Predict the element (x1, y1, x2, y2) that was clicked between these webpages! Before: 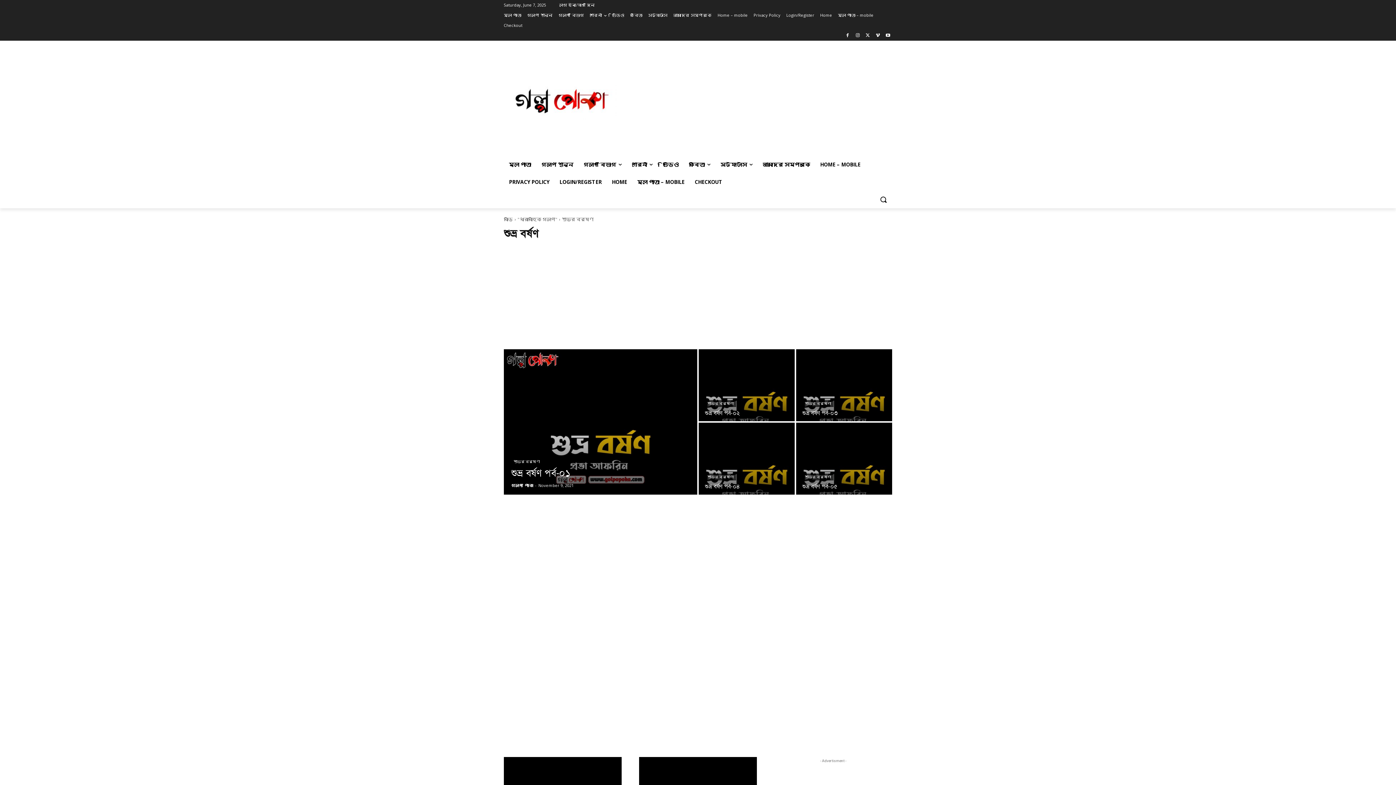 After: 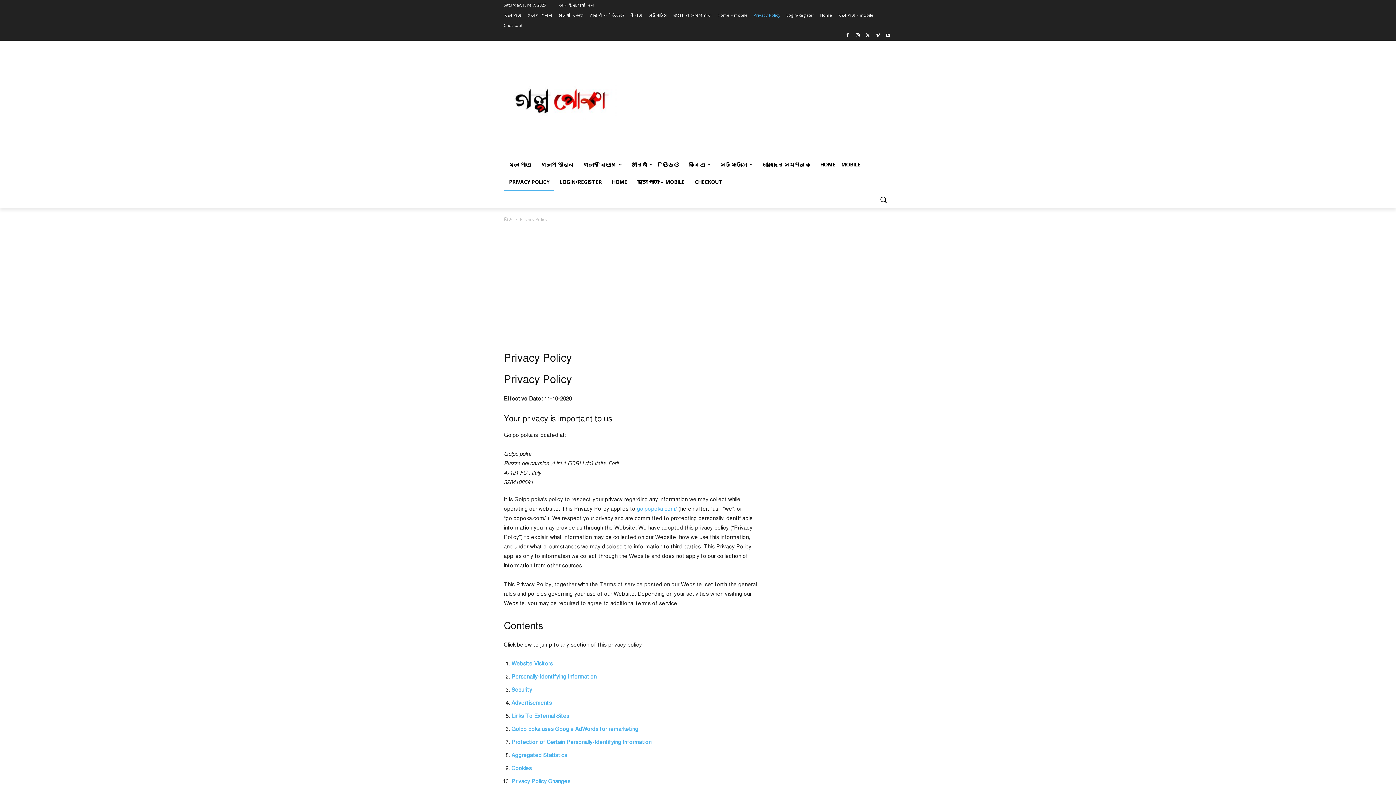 Action: bbox: (753, 10, 780, 20) label: Privacy Policy